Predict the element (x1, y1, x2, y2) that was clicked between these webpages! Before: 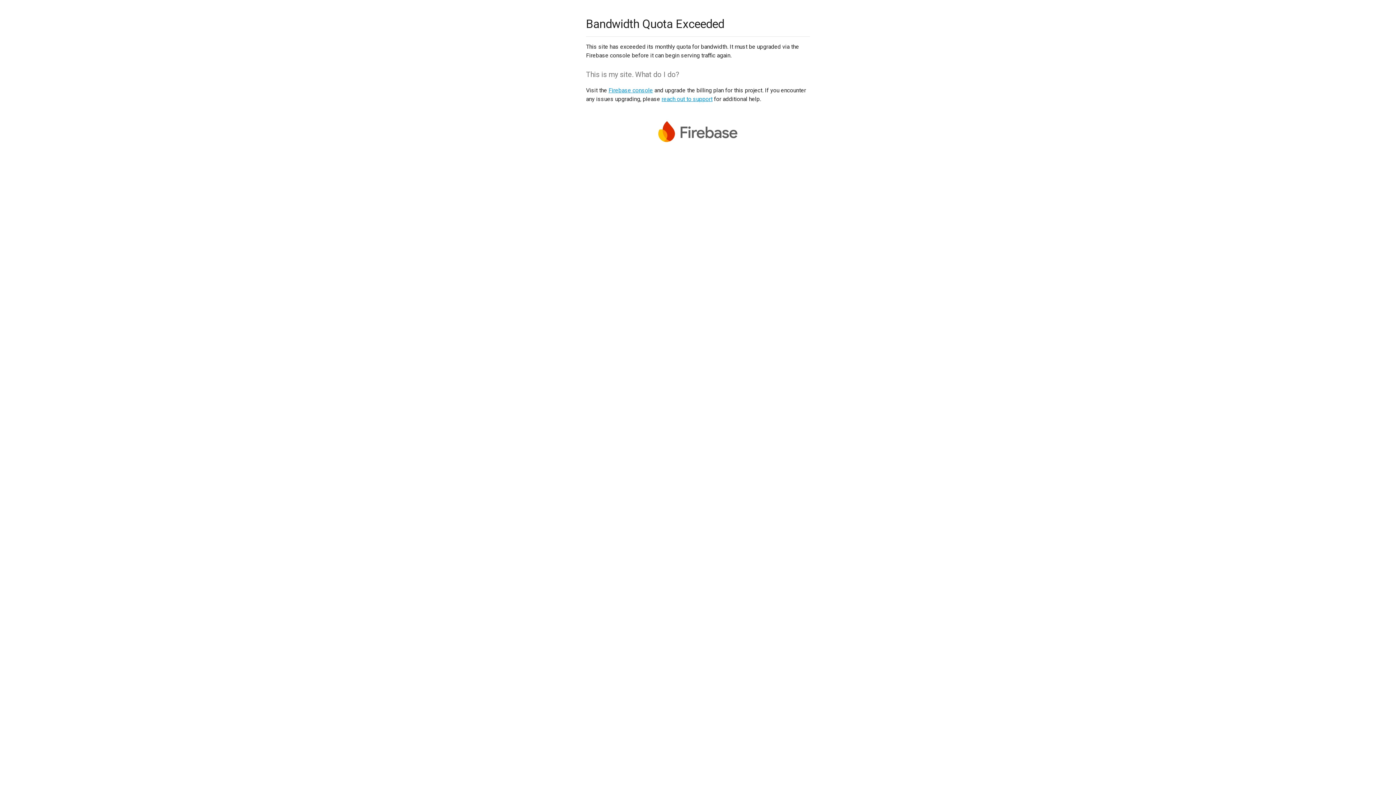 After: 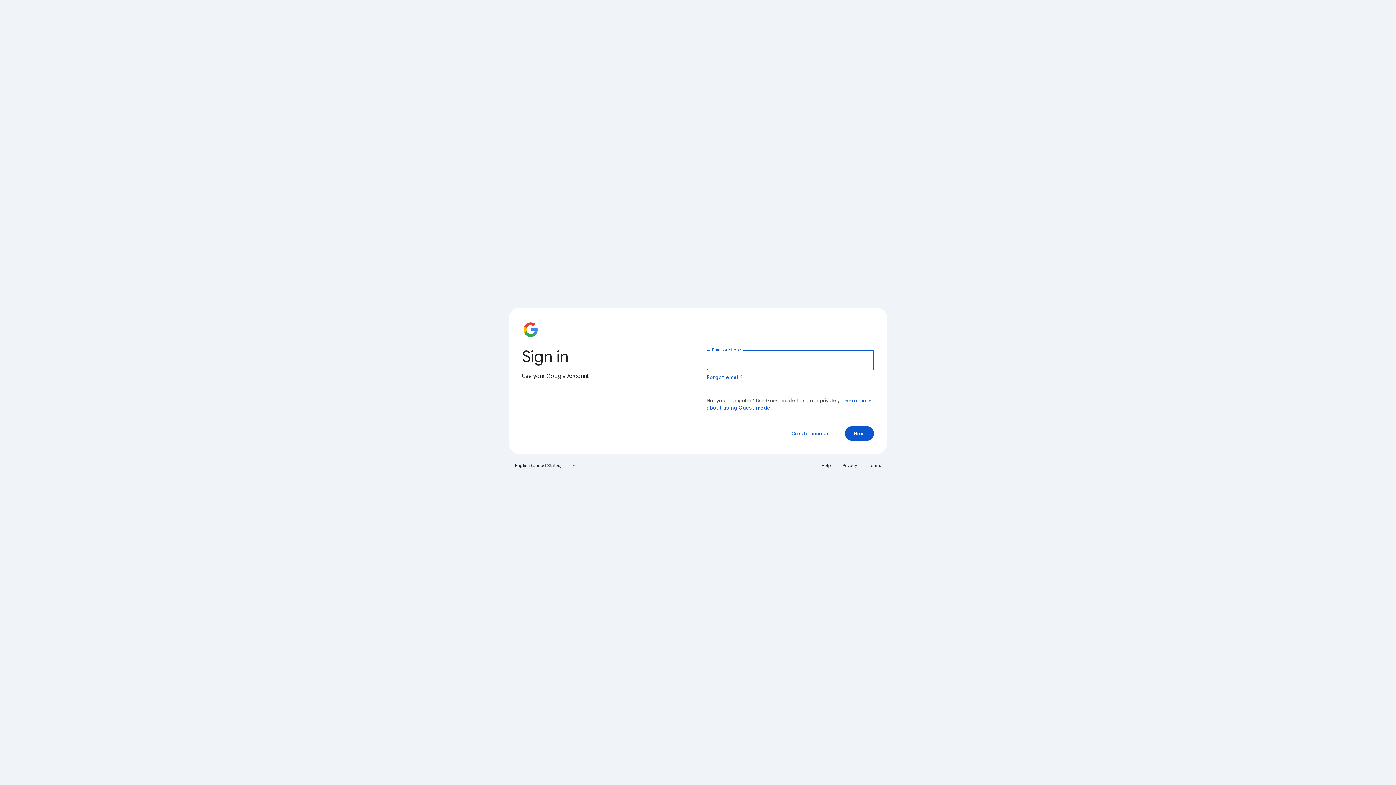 Action: bbox: (608, 86, 653, 93) label: Firebase console